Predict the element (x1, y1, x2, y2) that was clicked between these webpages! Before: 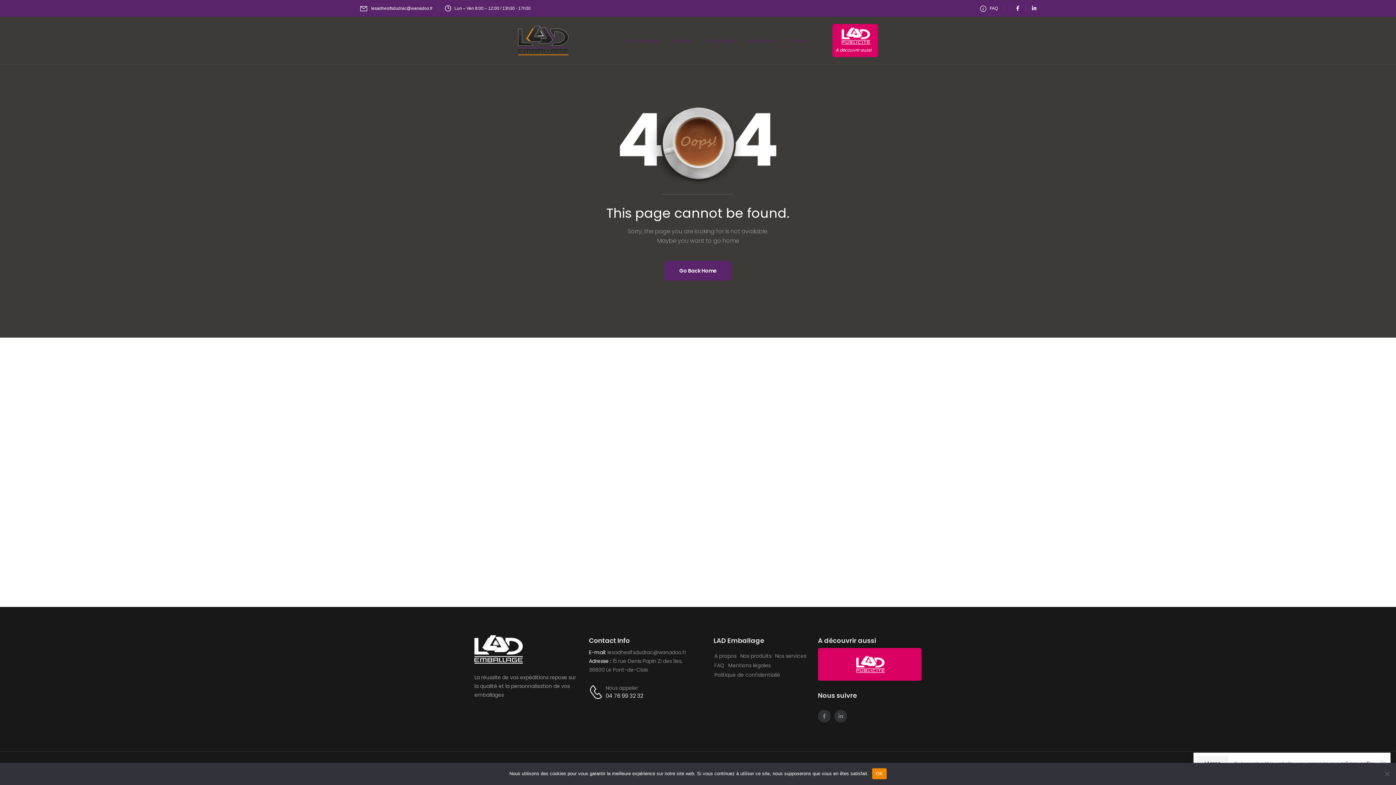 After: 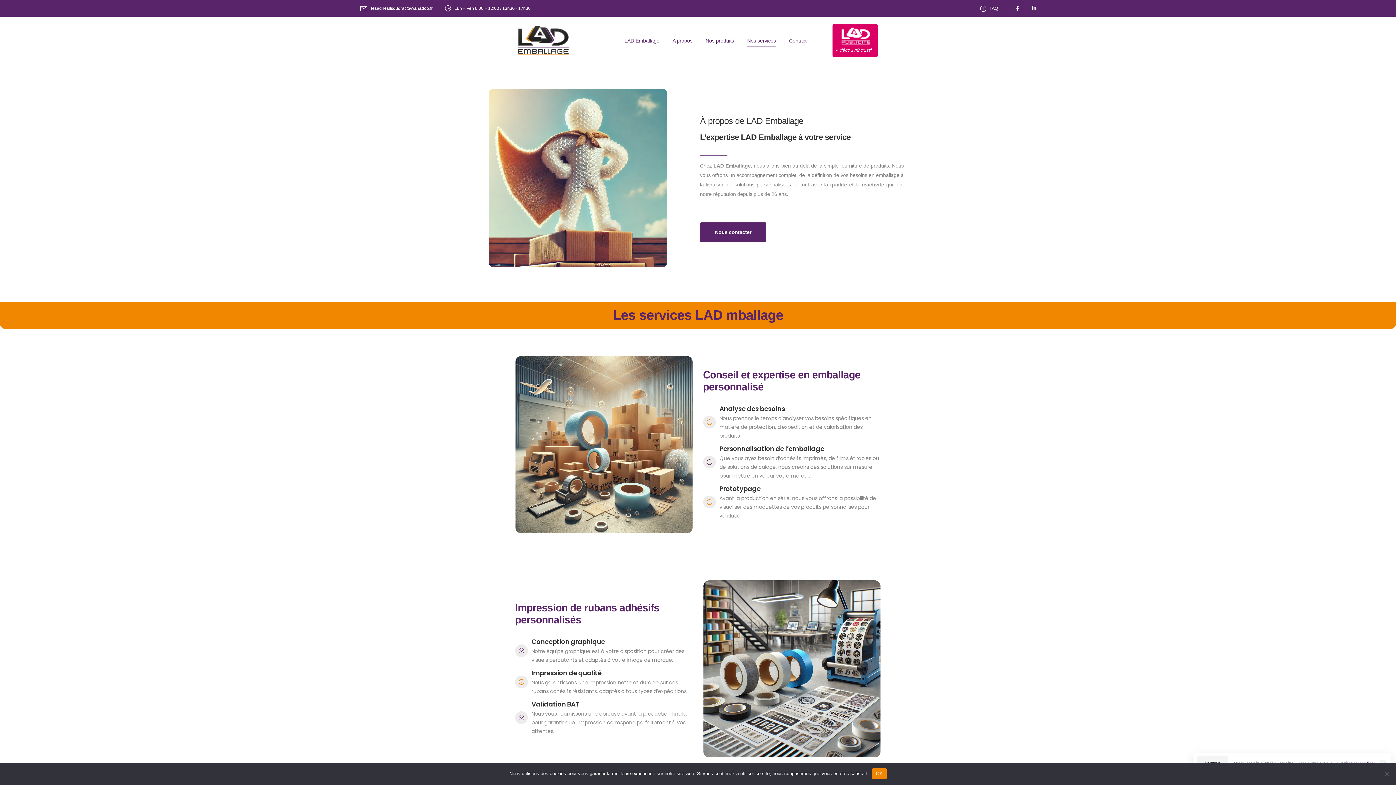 Action: bbox: (747, 26, 776, 54) label: Nos services